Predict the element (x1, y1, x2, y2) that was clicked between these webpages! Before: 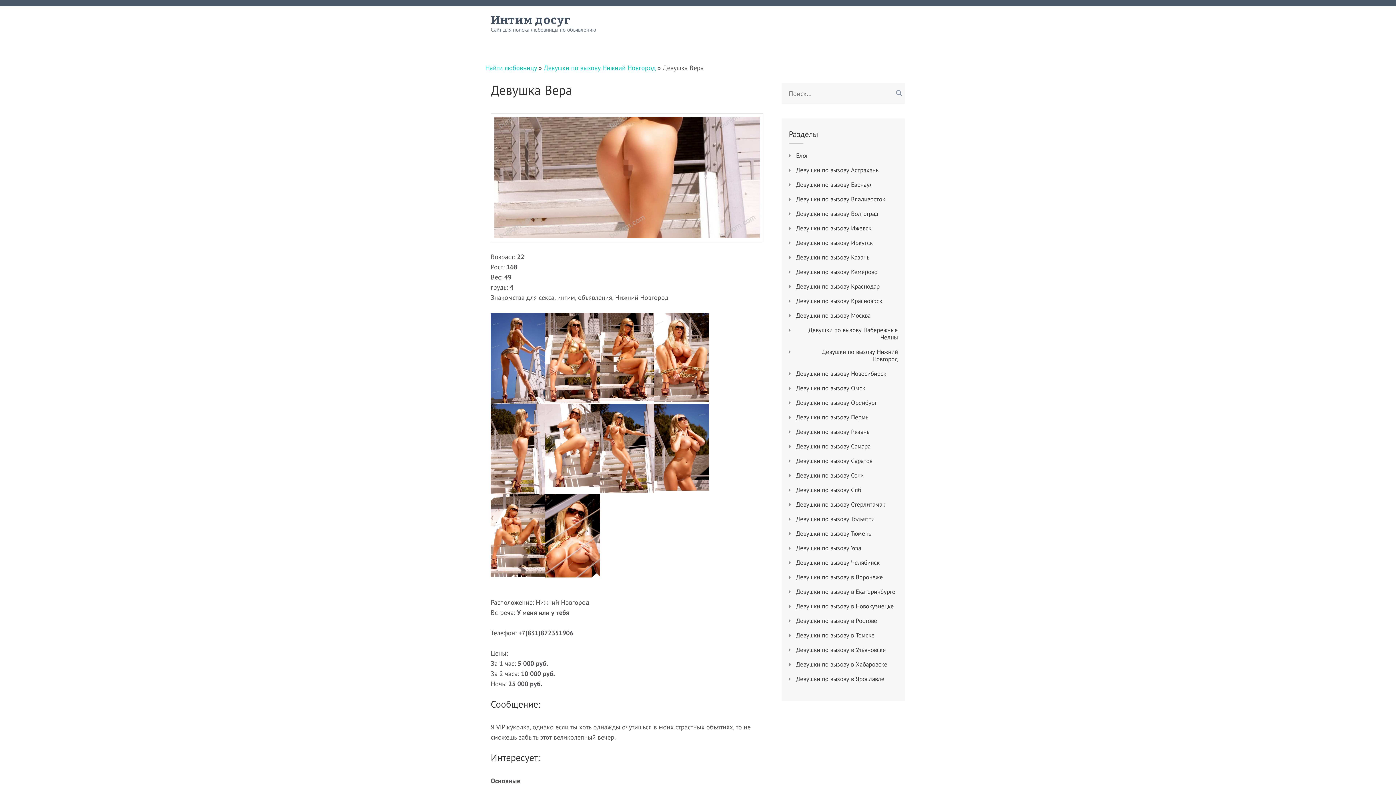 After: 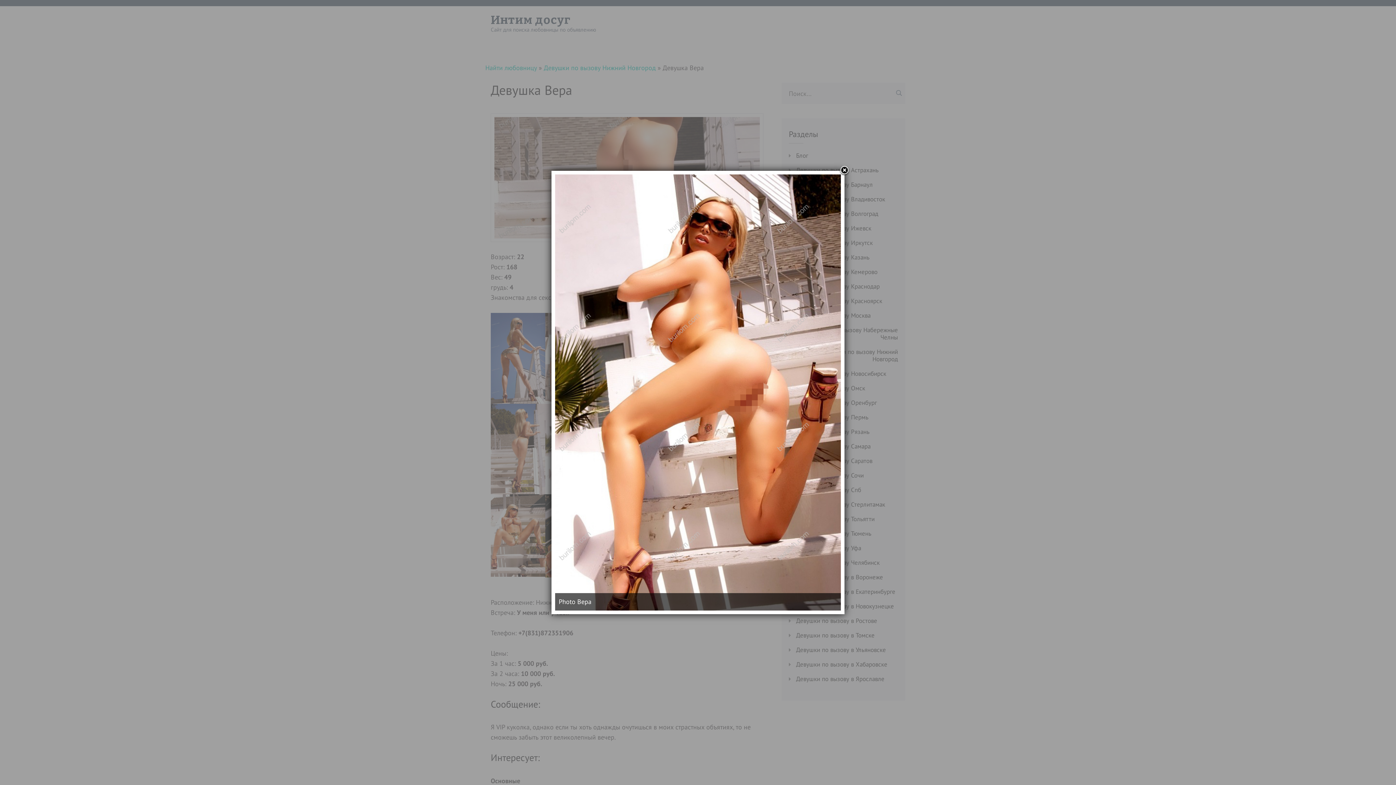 Action: bbox: (545, 404, 600, 412)